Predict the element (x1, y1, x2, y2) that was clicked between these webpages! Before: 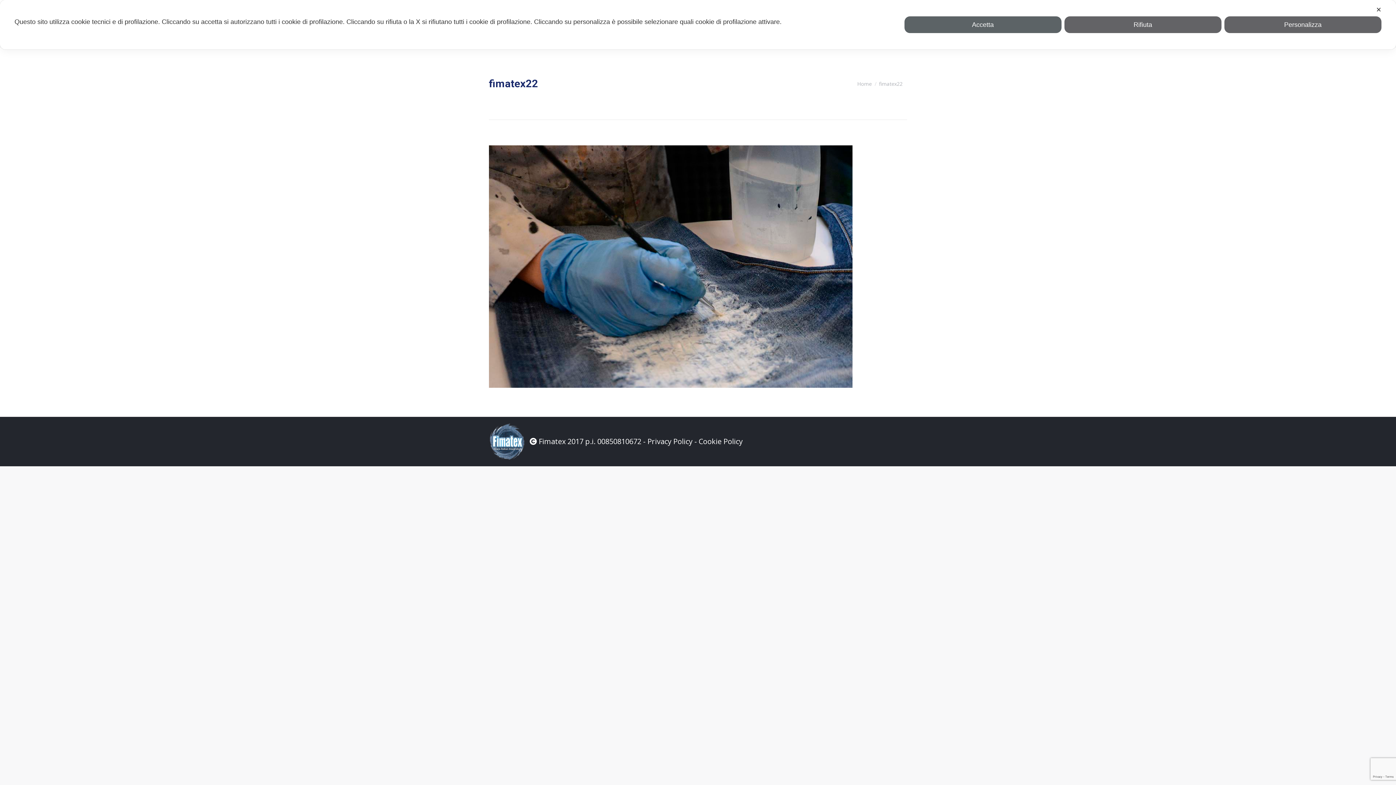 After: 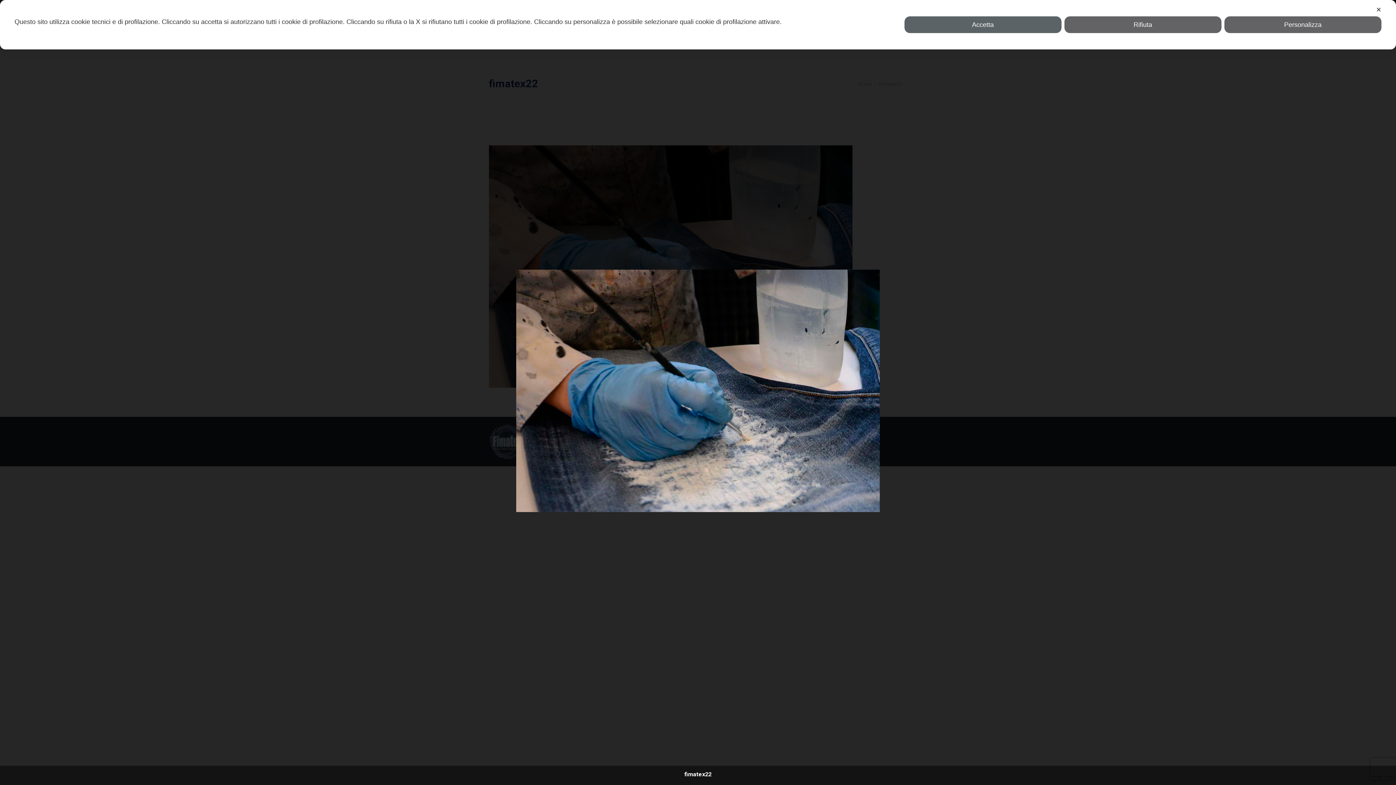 Action: bbox: (489, 145, 907, 388)